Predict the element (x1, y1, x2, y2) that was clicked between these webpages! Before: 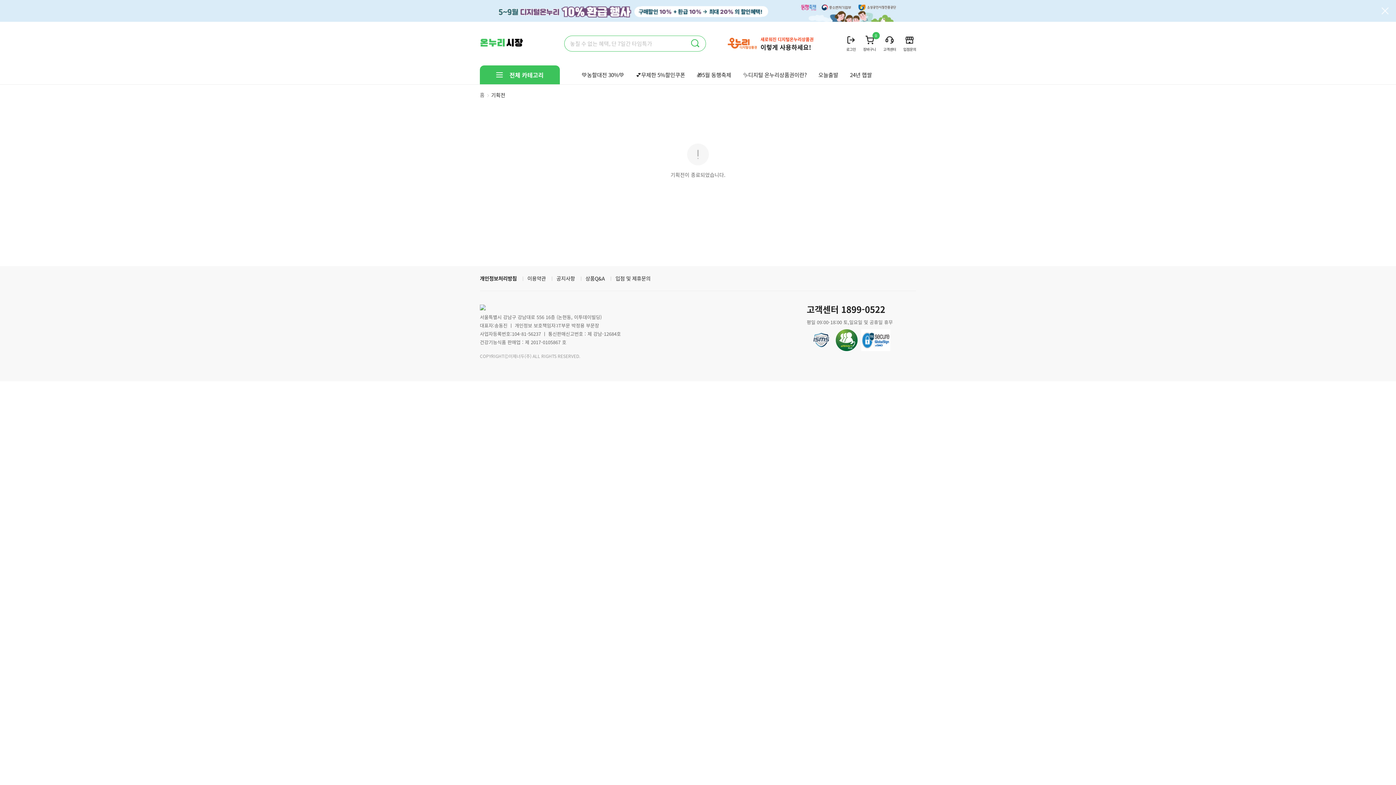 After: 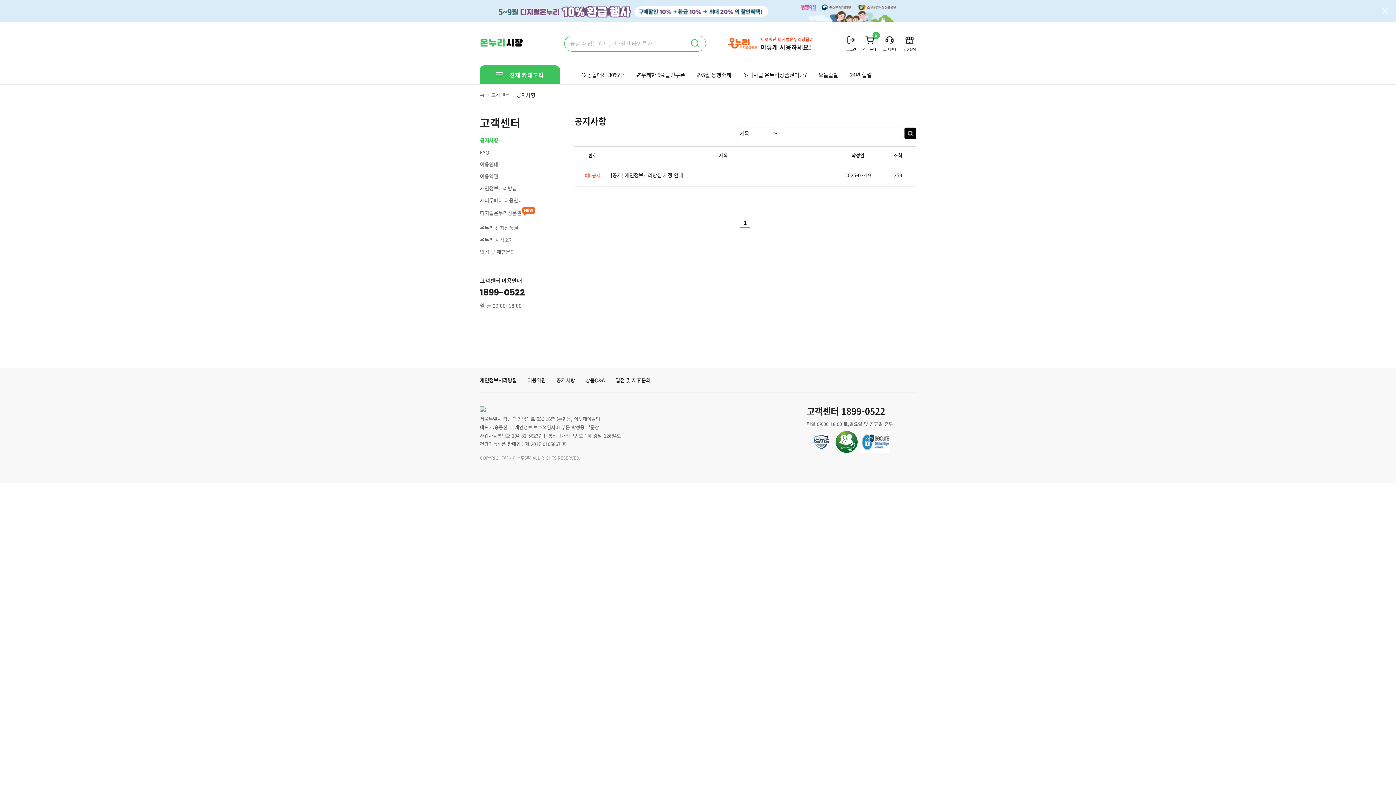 Action: bbox: (547, 275, 575, 282) label: 공지사항